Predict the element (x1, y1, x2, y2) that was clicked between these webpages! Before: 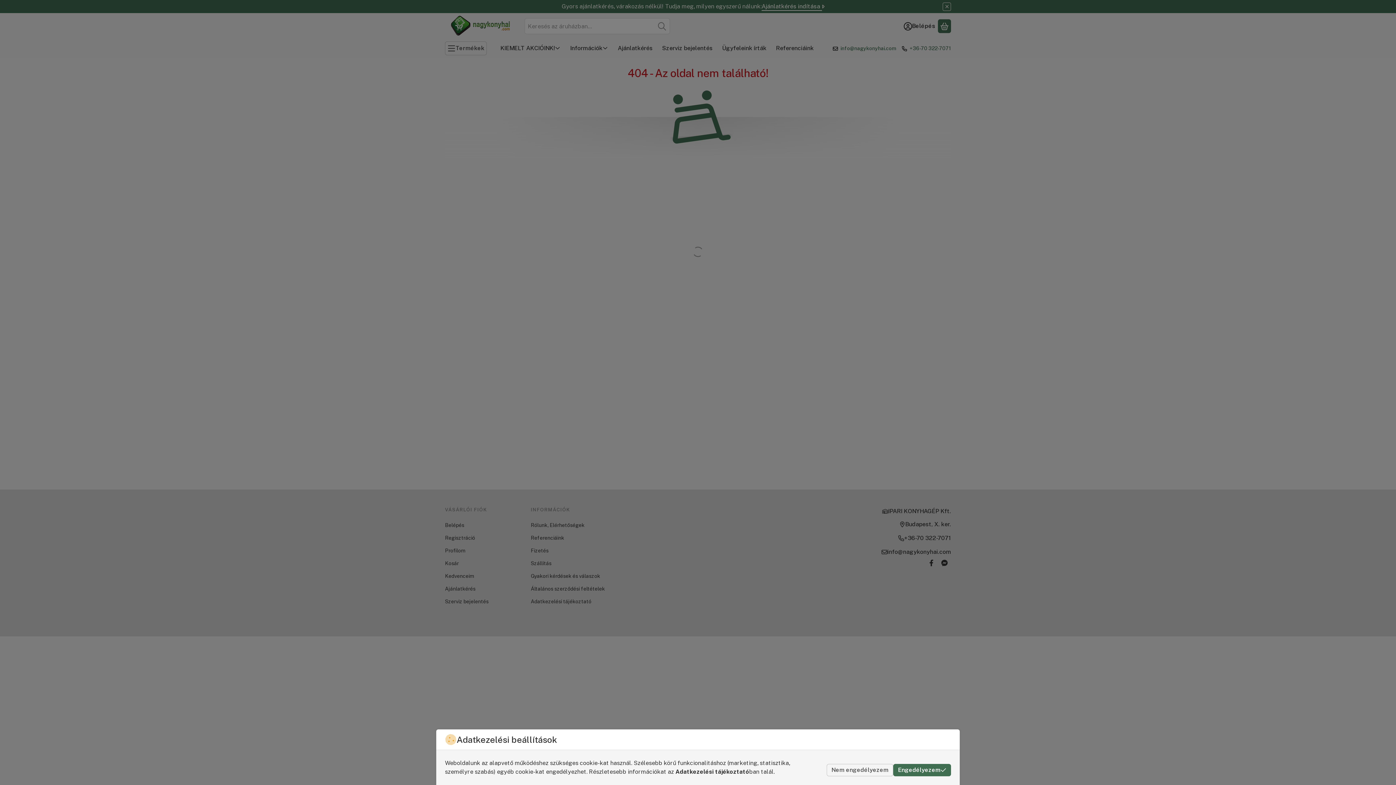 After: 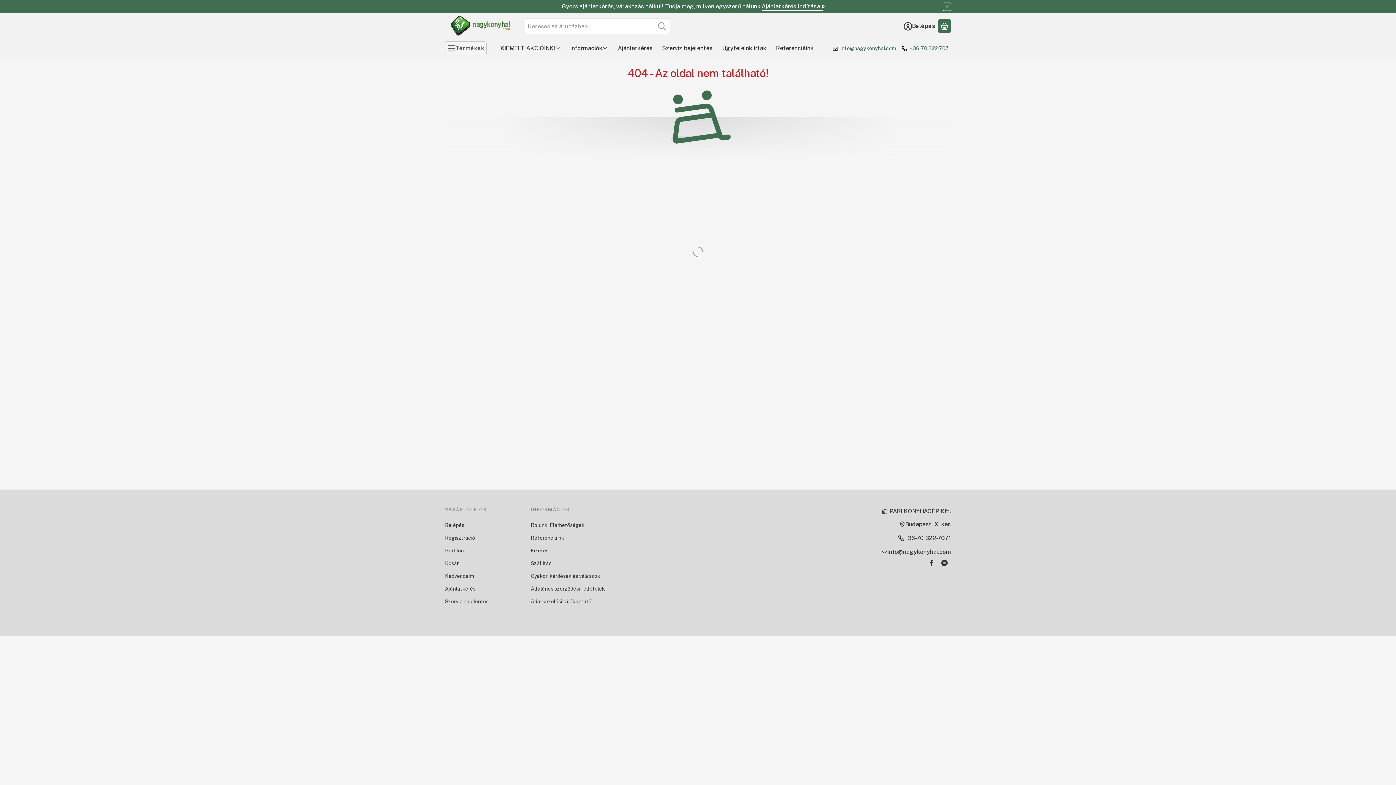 Action: label: Engedélyezem bbox: (893, 764, 951, 776)